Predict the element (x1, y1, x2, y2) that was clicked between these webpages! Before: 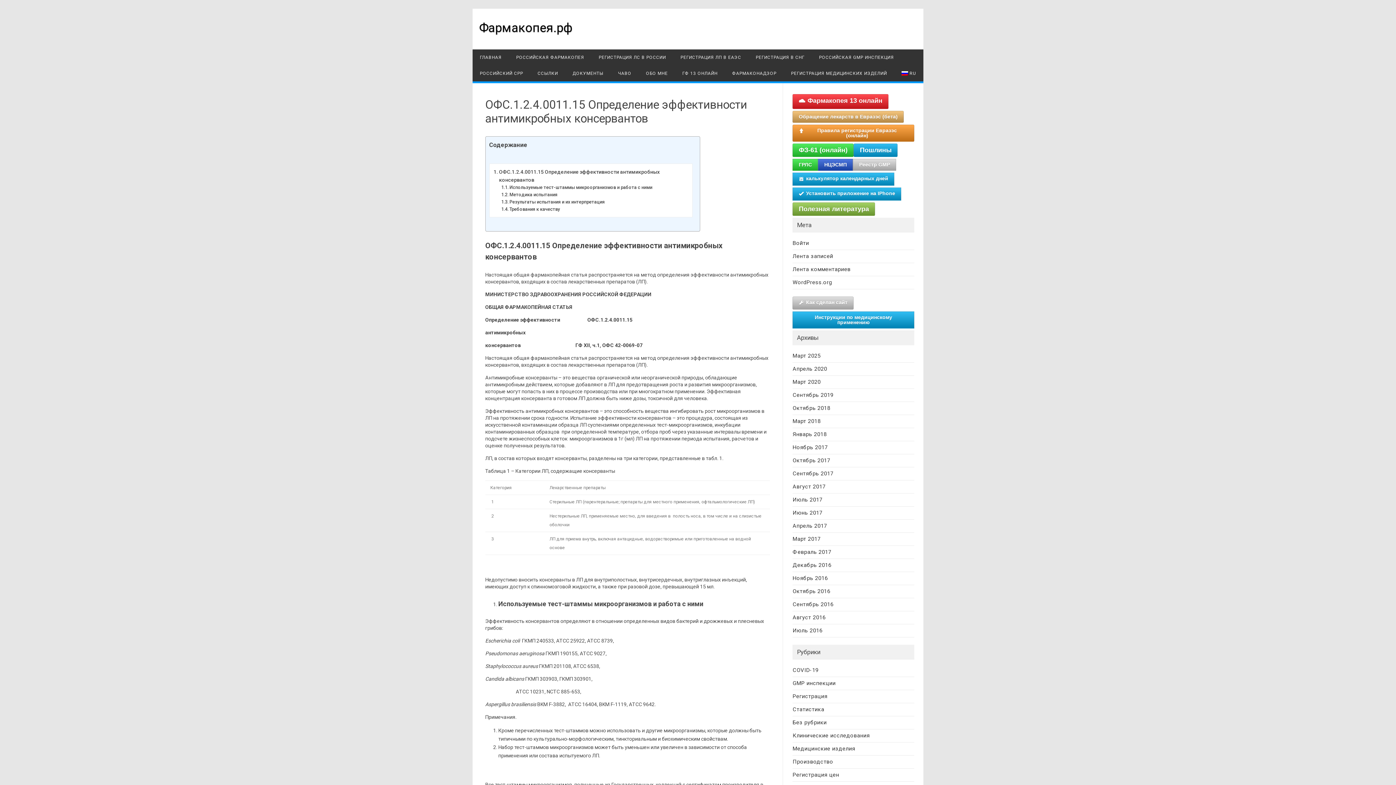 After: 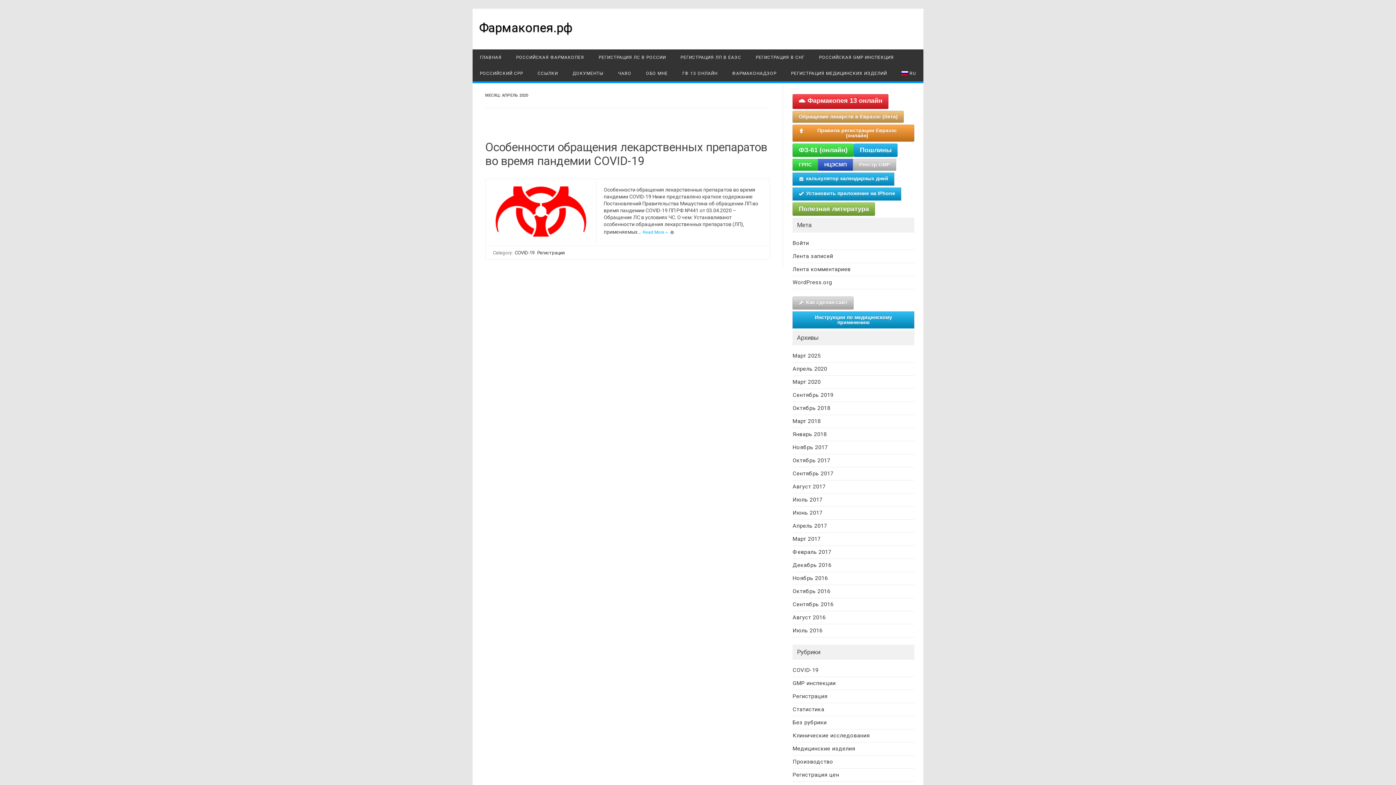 Action: label: Апрель 2020 bbox: (792, 365, 827, 372)